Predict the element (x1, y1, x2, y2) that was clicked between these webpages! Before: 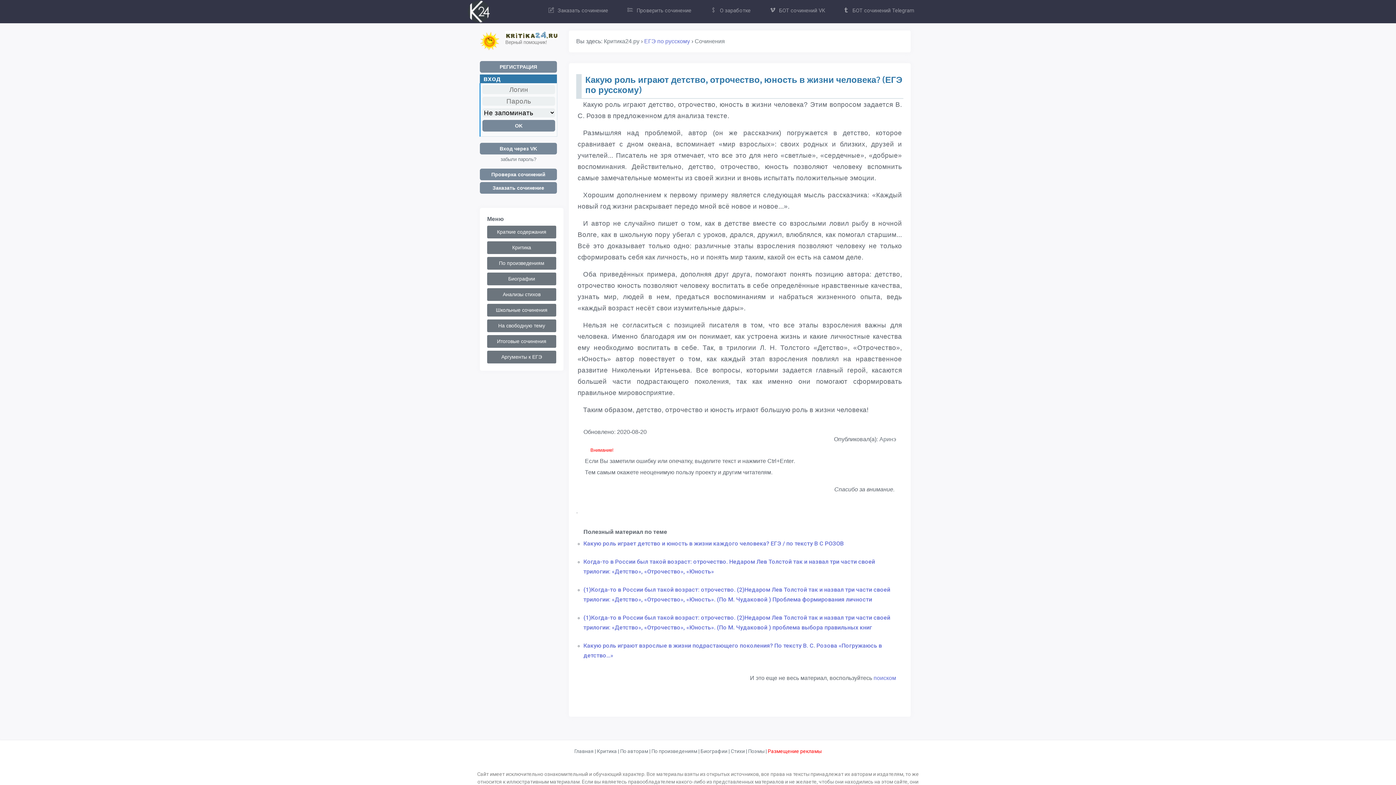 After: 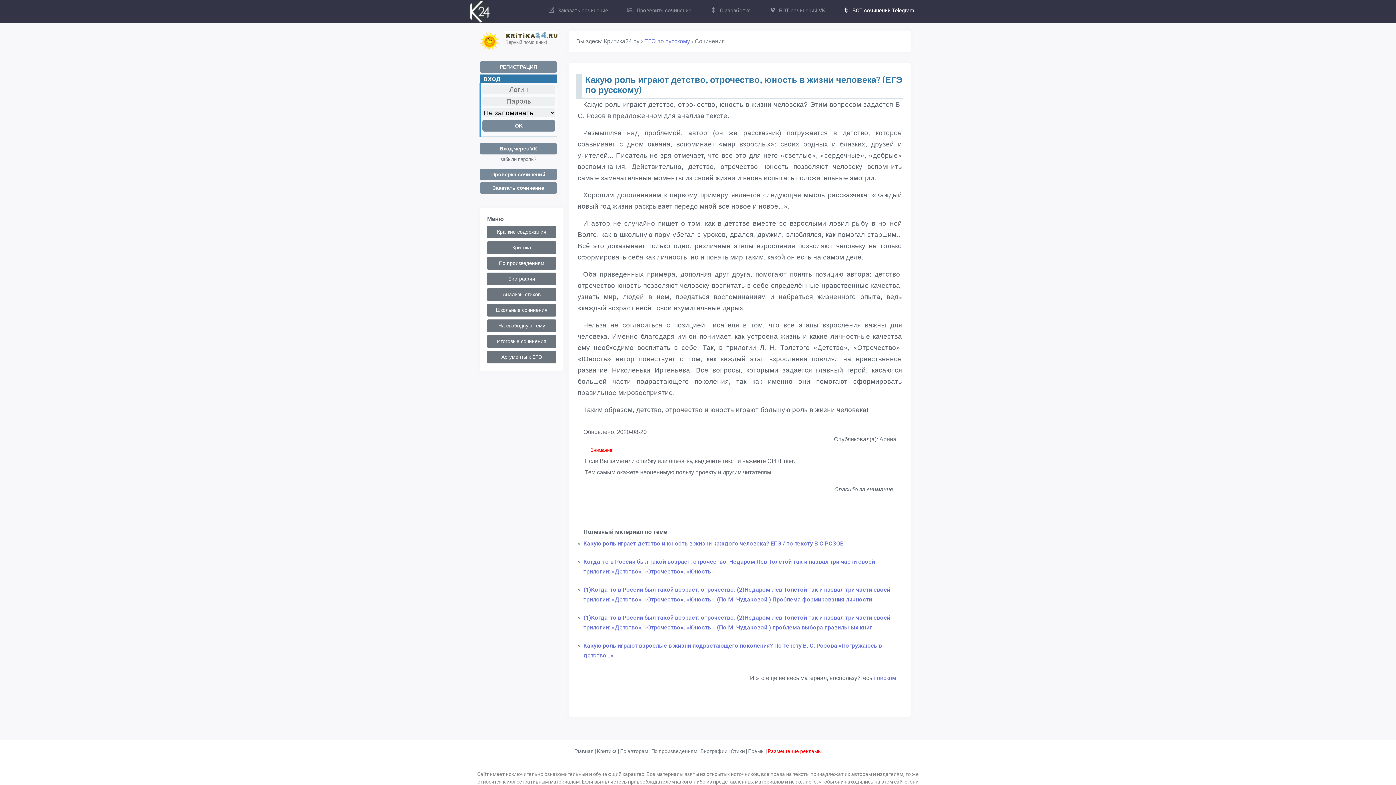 Action: bbox: (834, 0, 923, 21) label: БОТ сочинений Telegram